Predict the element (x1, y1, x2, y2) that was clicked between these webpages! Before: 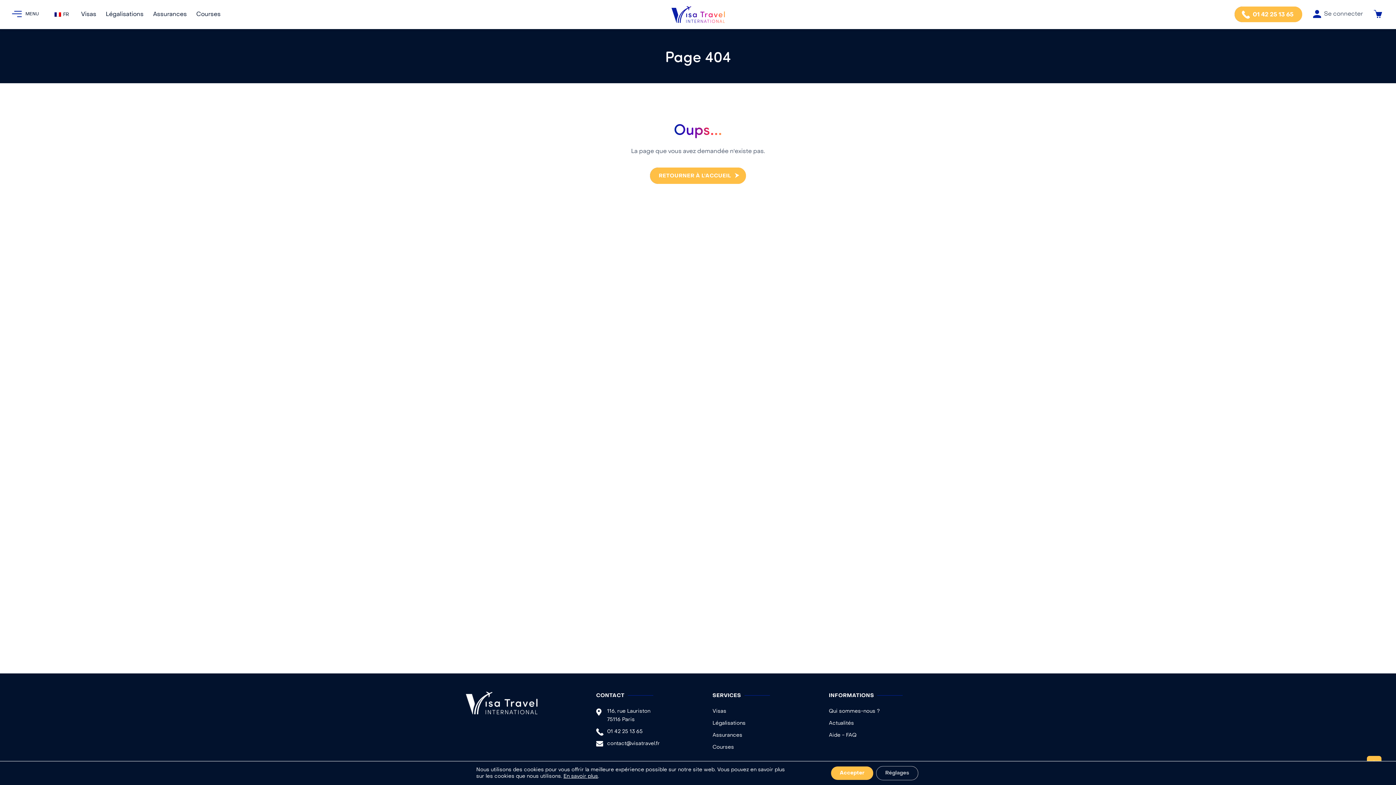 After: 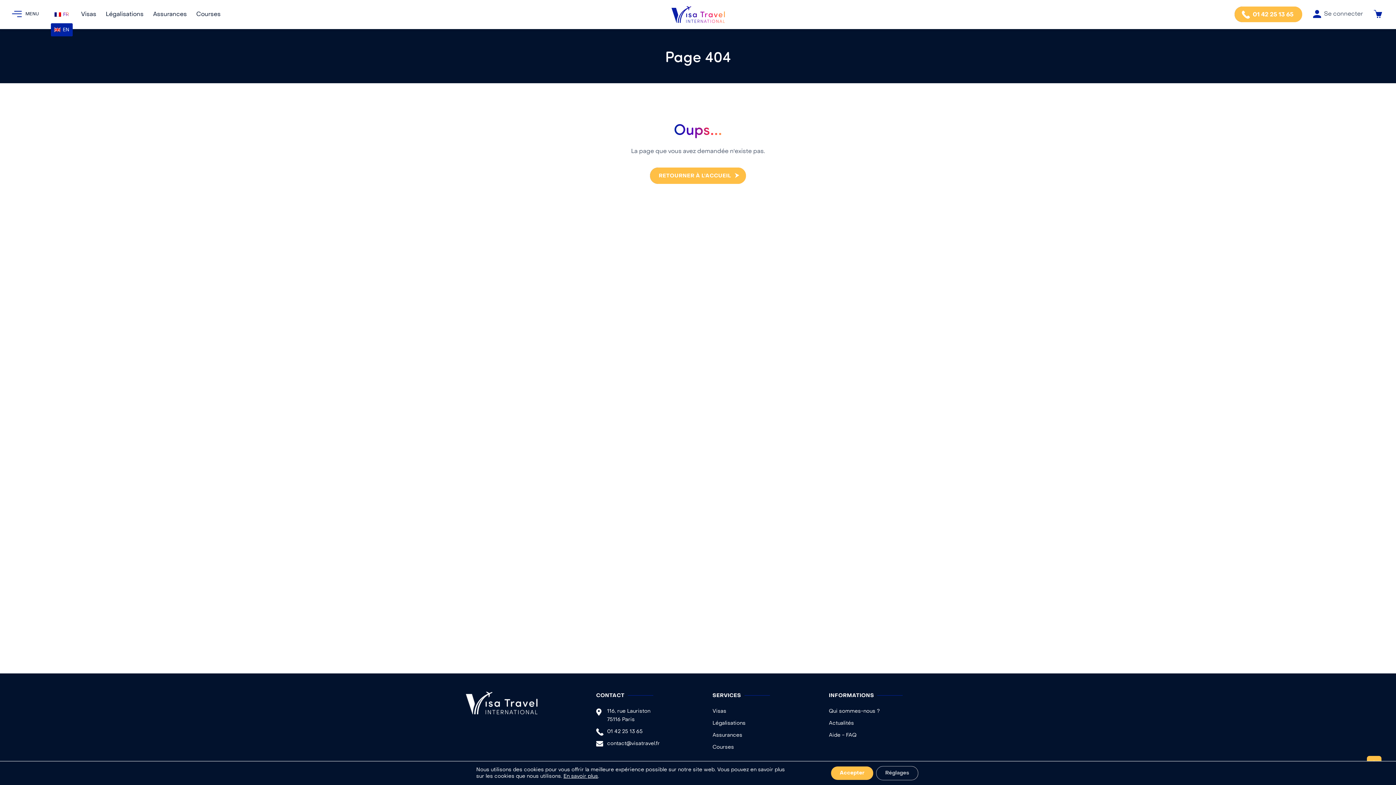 Action: bbox: (50, 0, 72, 28) label: FR